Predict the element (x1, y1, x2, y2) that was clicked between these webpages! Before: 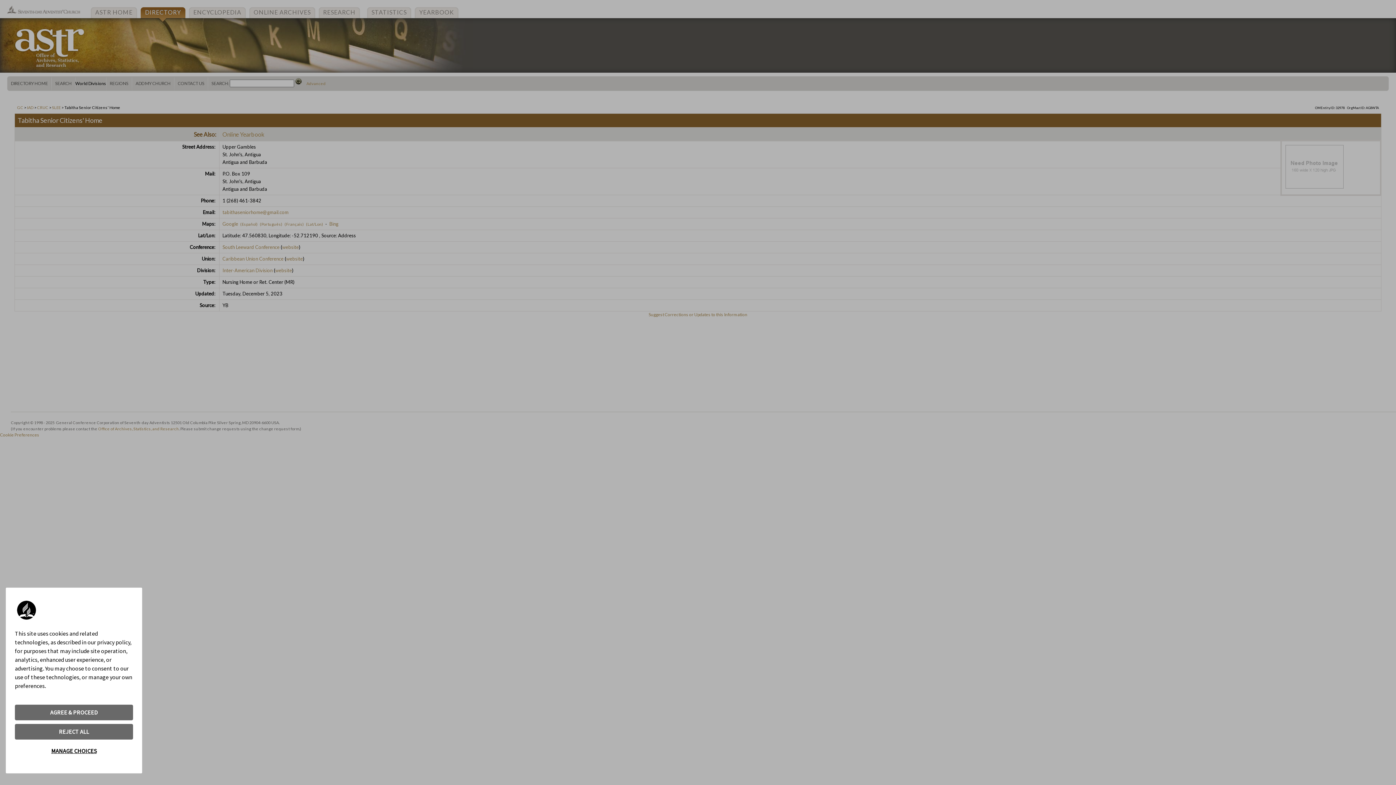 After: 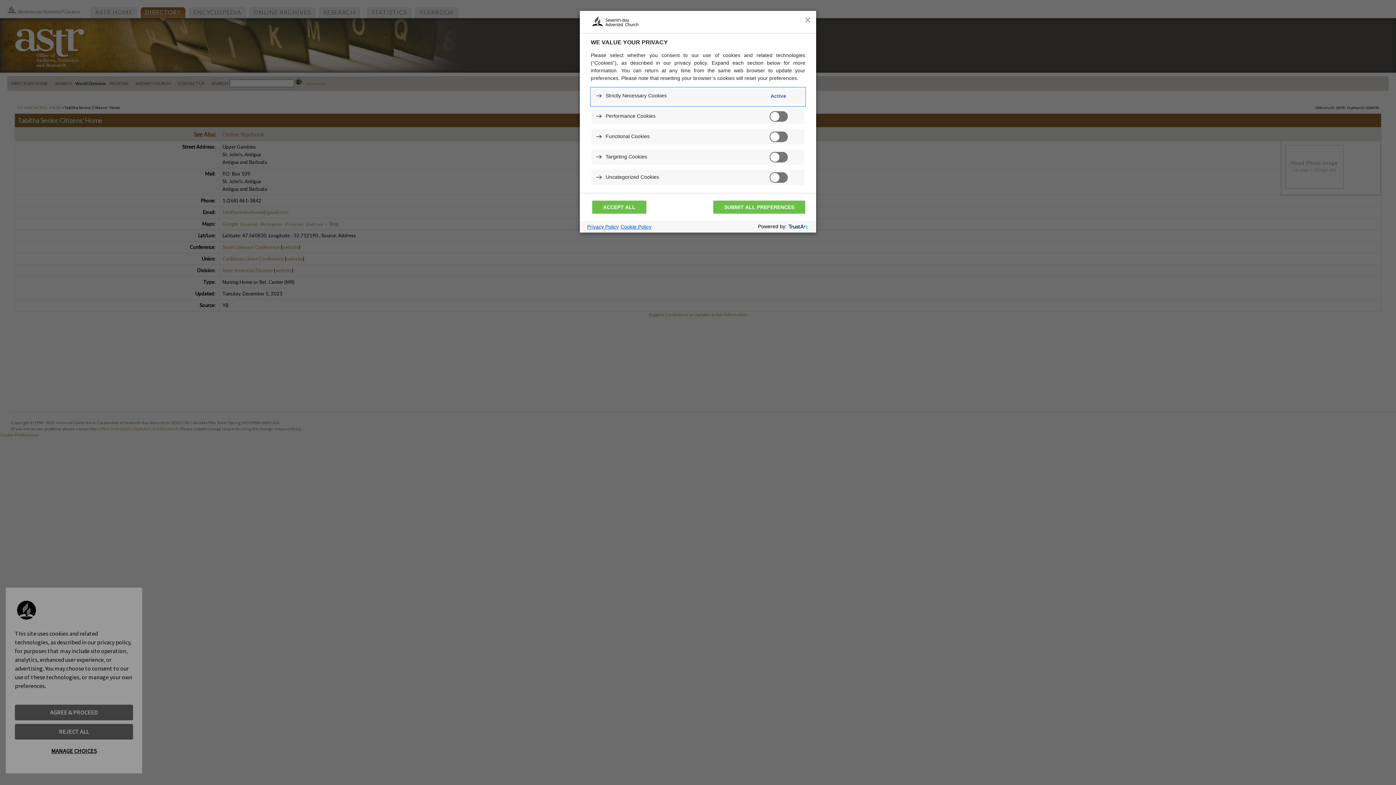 Action: label: MANAGE CHOICES bbox: (14, 743, 133, 759)